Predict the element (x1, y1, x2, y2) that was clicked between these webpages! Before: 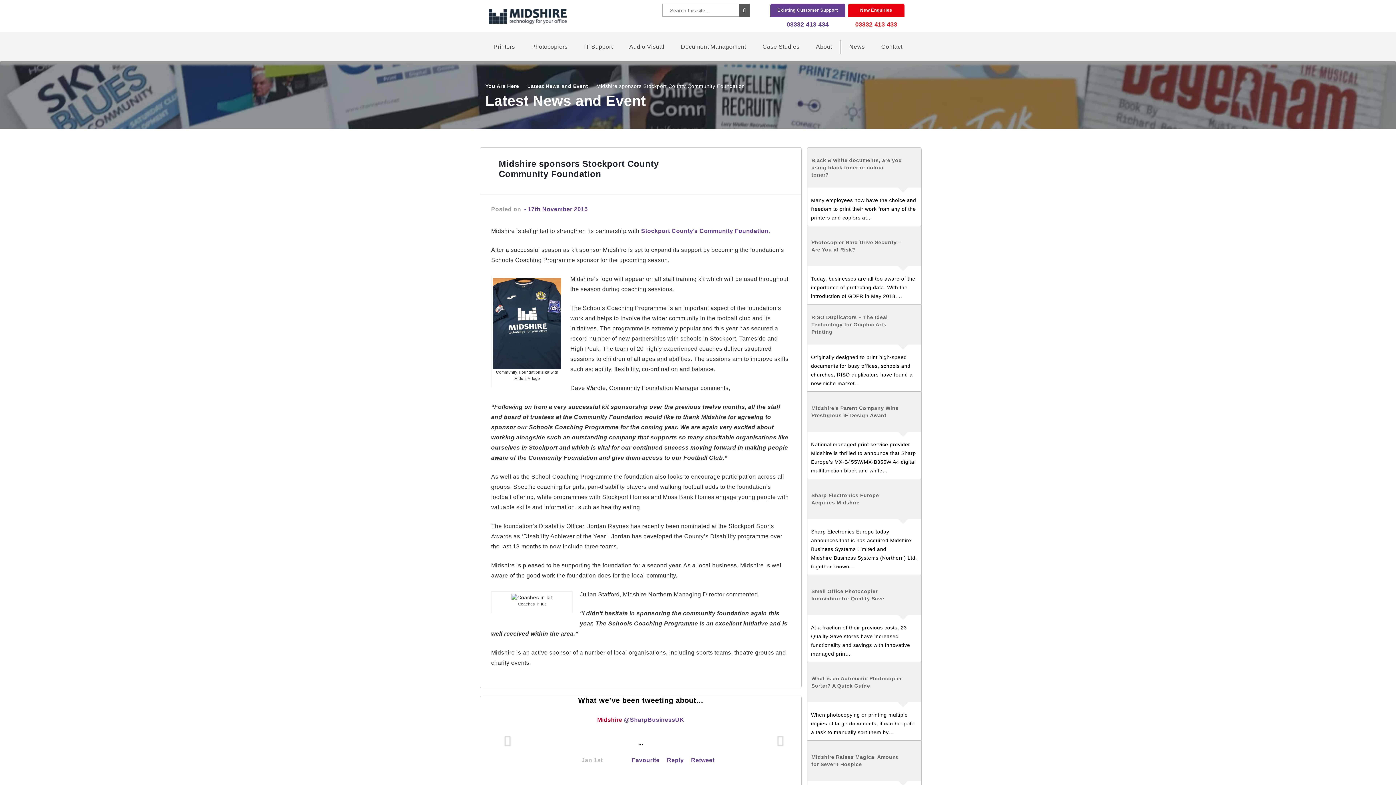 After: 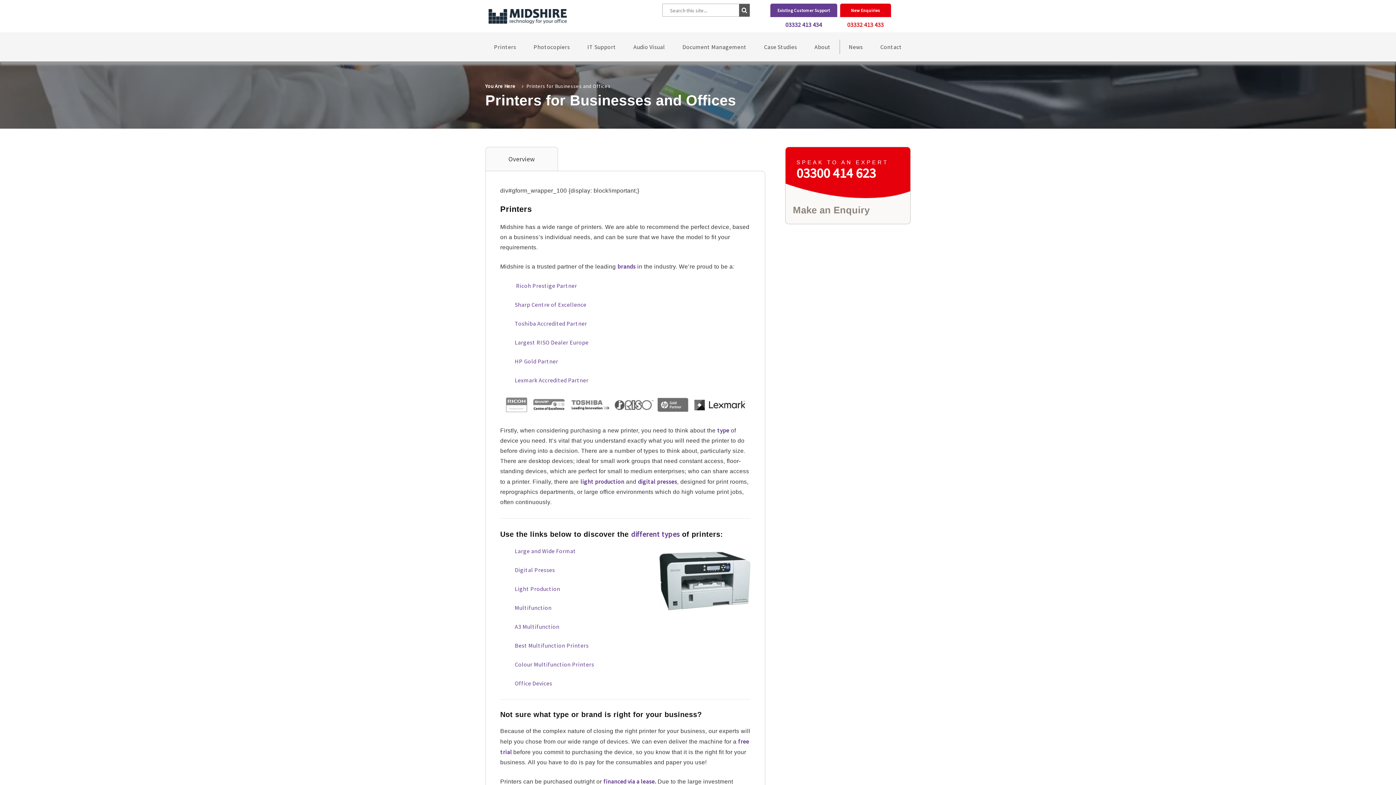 Action: label: Printers bbox: (485, 39, 523, 70)